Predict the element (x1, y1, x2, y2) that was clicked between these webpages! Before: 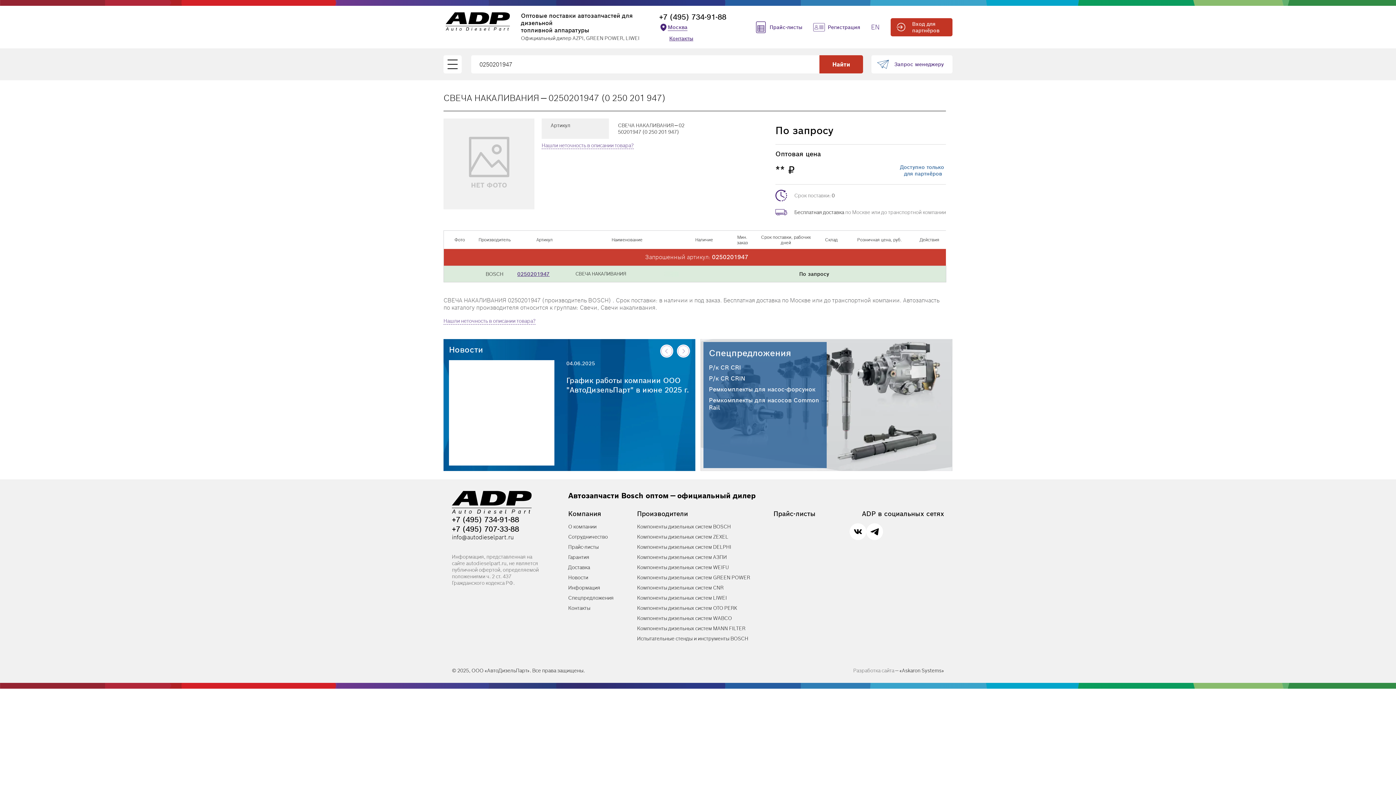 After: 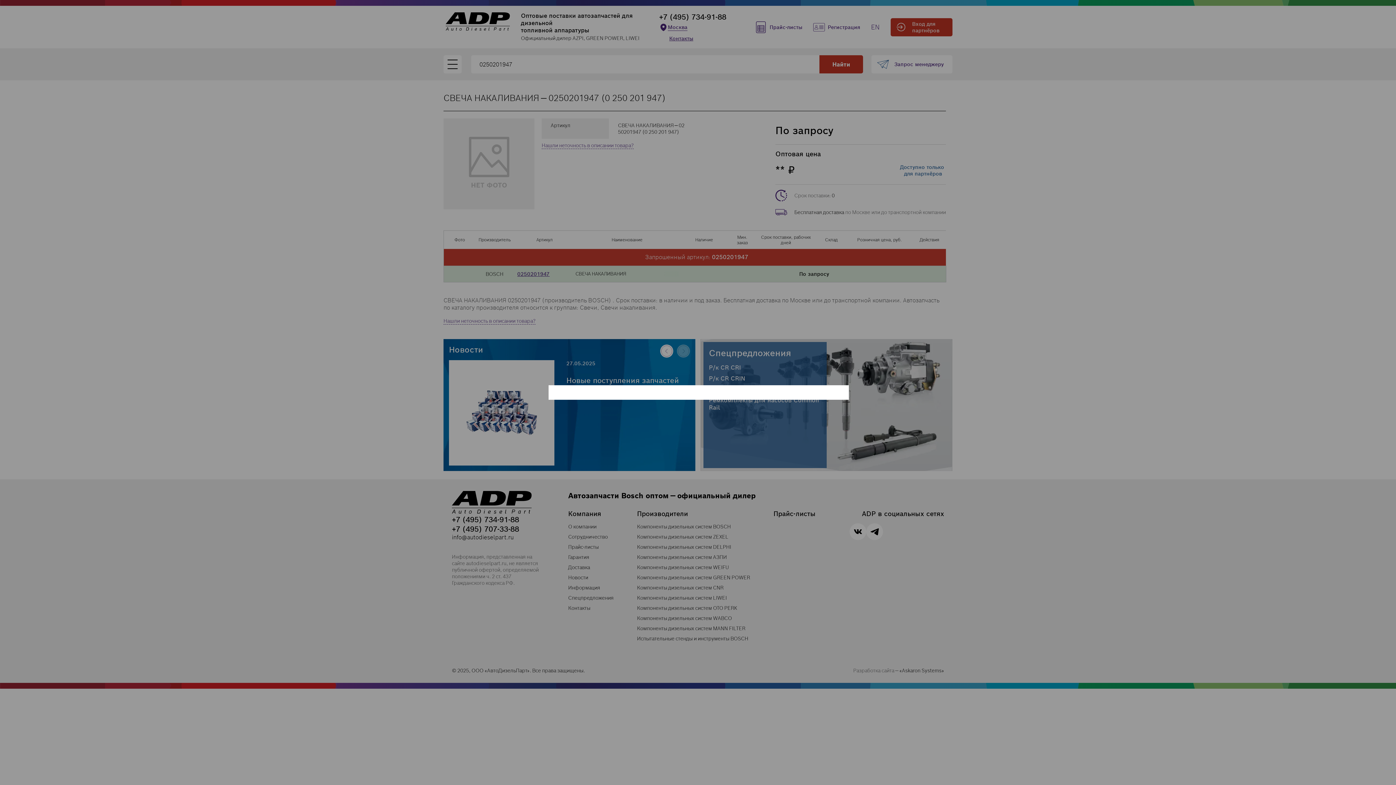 Action: bbox: (900, 163, 946, 177) label: Доступно только
для партнёров